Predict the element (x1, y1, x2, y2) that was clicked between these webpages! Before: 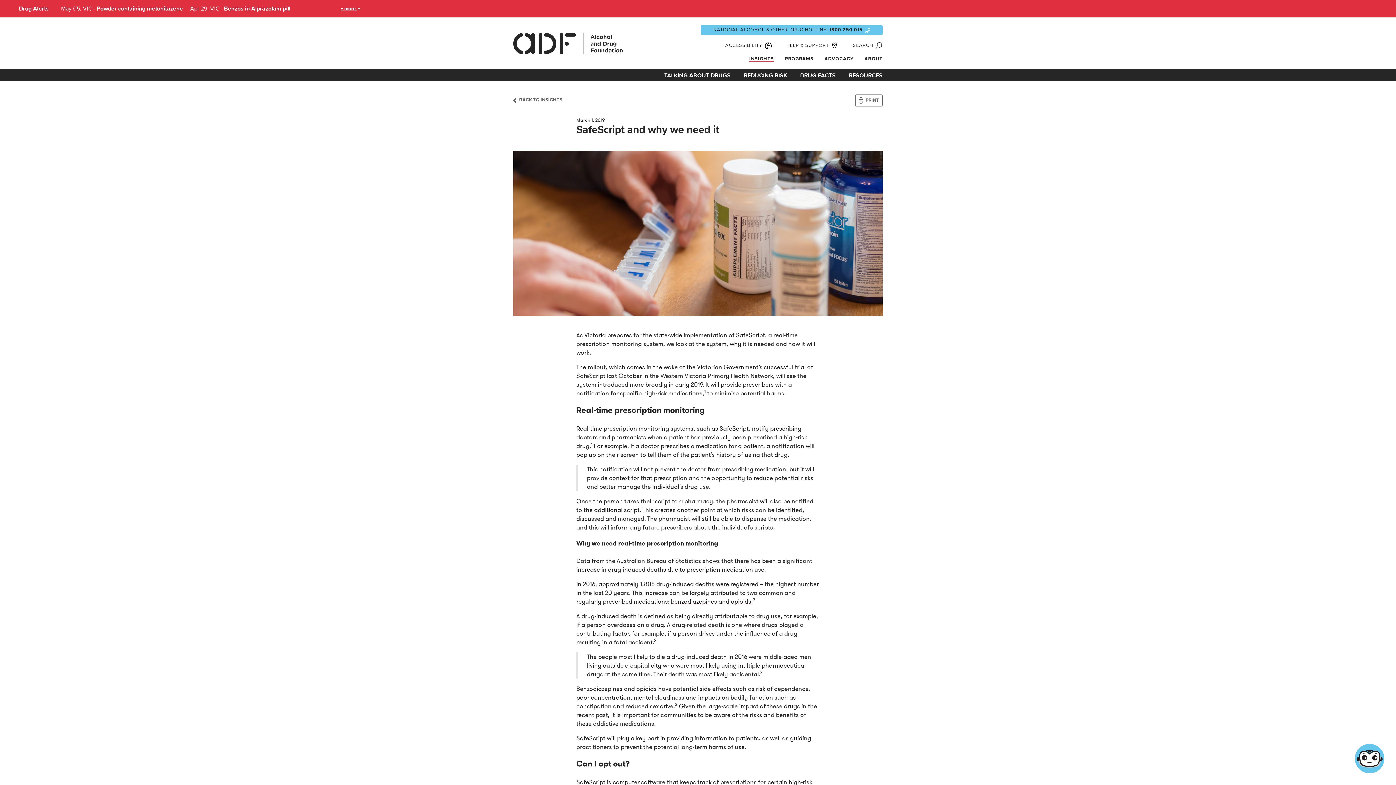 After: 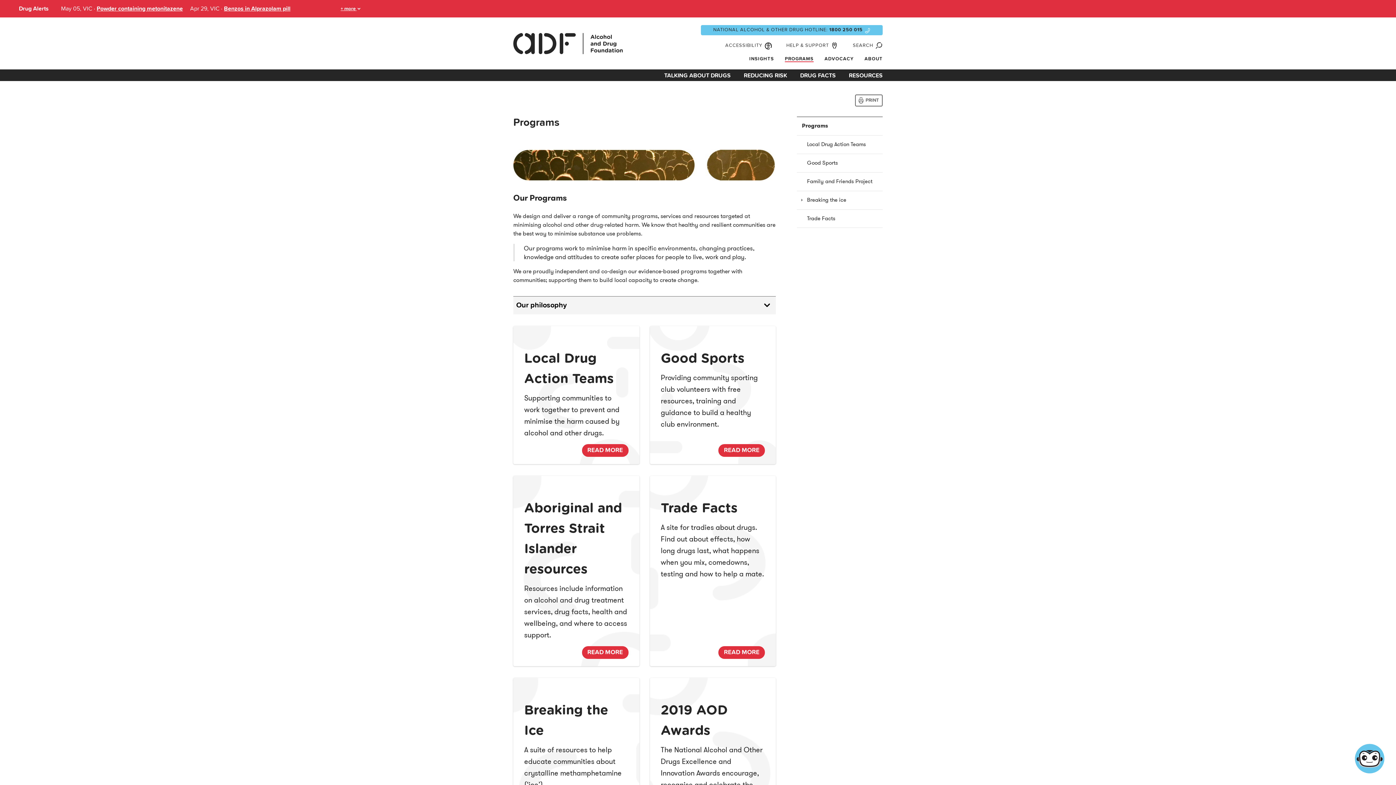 Action: bbox: (785, 57, 813, 61) label: PROGRAMS